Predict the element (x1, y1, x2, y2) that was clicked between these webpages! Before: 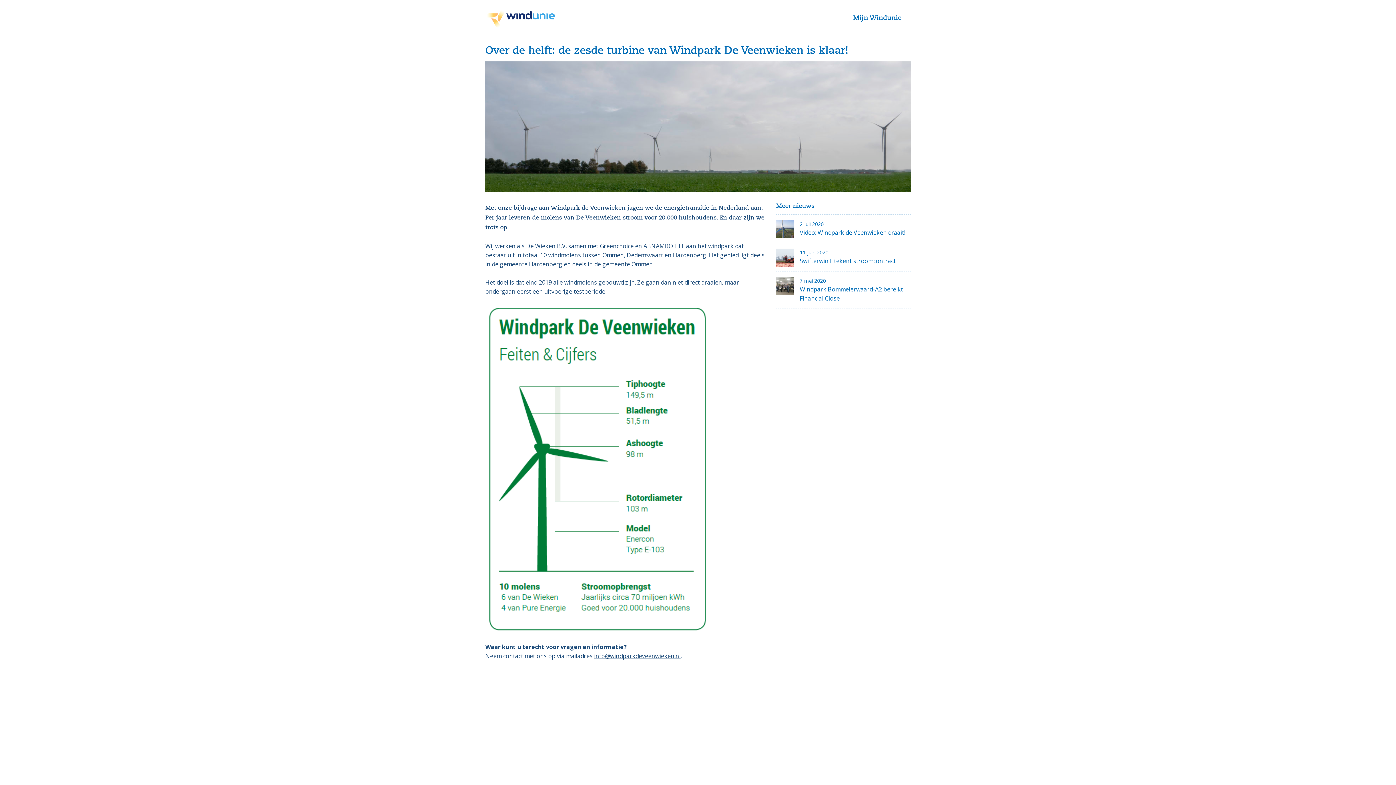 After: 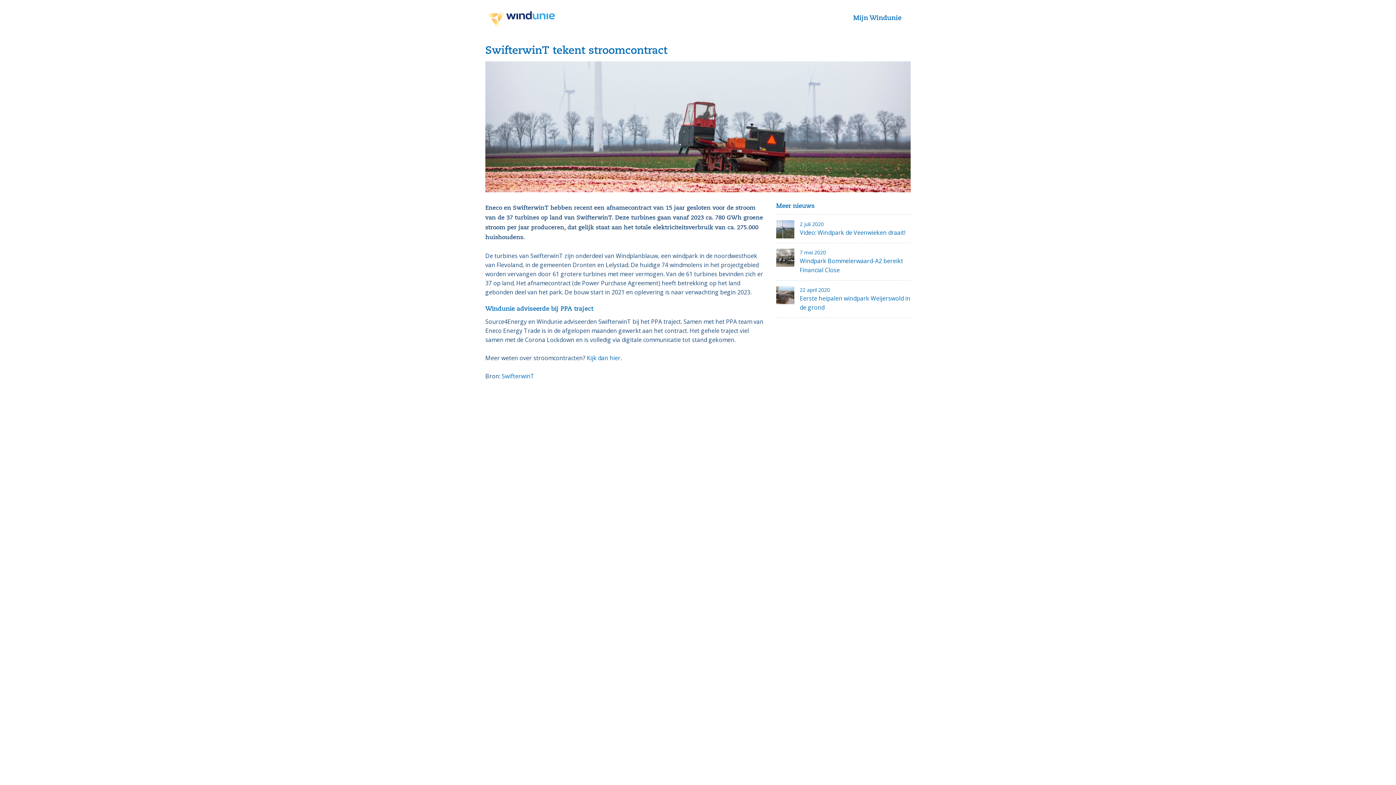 Action: label: 11 juni 2020
SwifterwinT tekent stroomcontract bbox: (776, 248, 910, 265)